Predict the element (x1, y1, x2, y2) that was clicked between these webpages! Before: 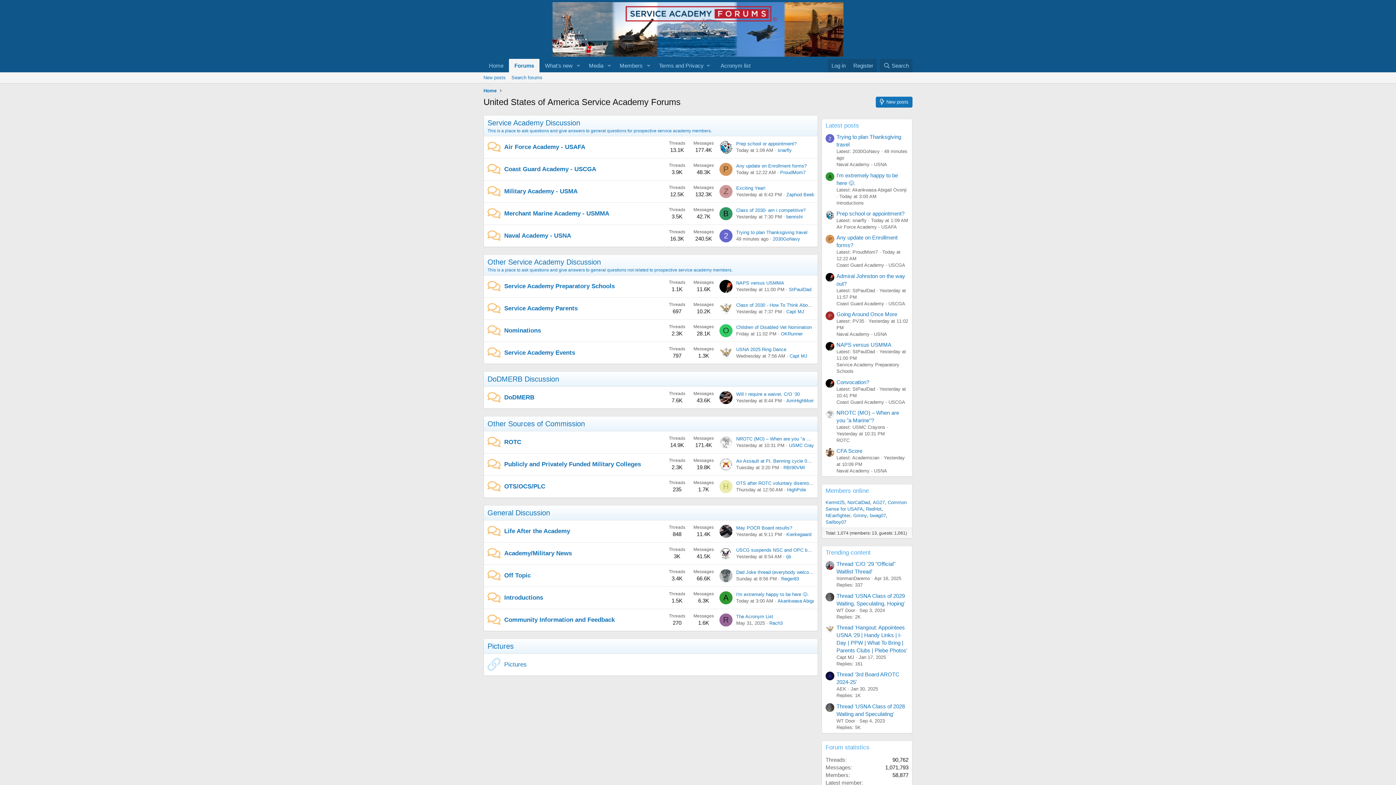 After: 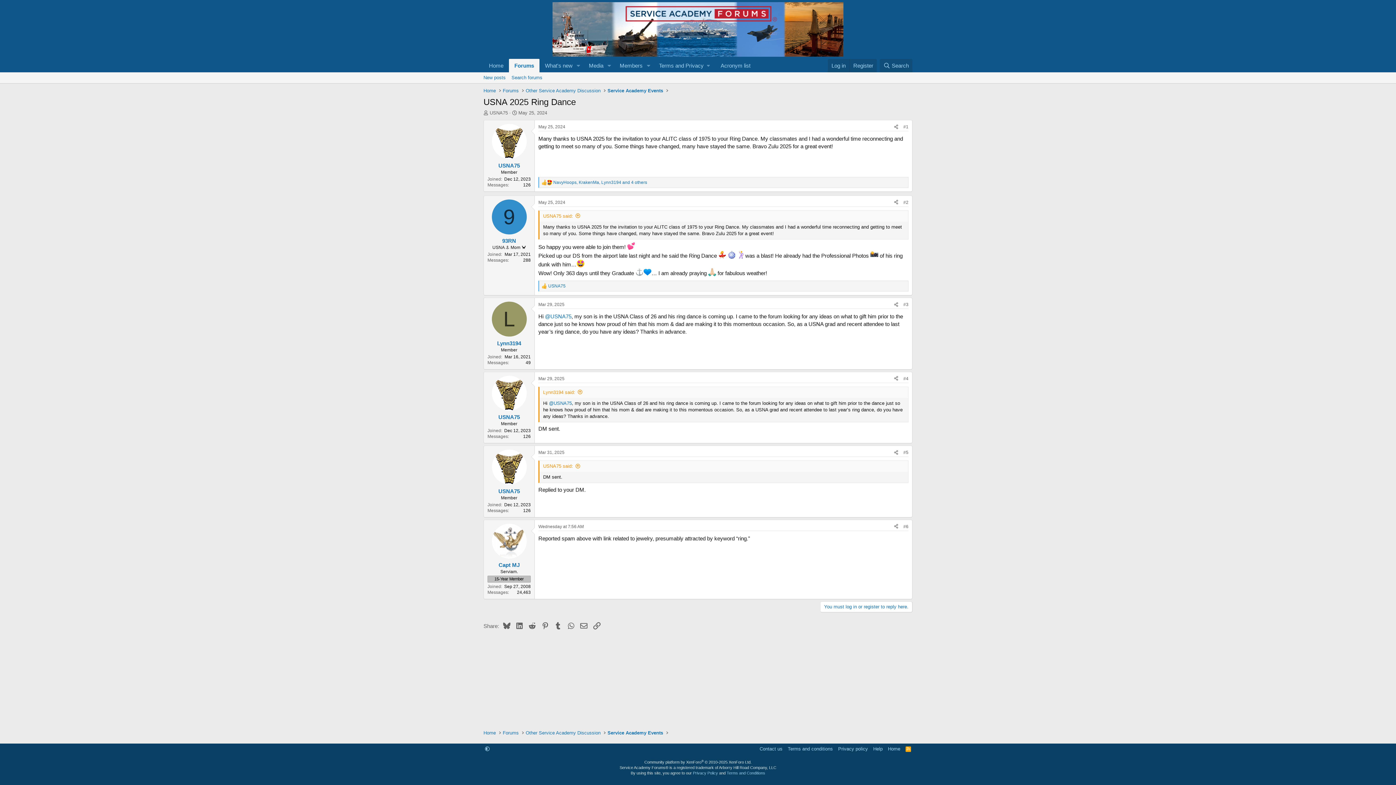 Action: label: USNA 2025 Ring Dance bbox: (736, 346, 786, 352)